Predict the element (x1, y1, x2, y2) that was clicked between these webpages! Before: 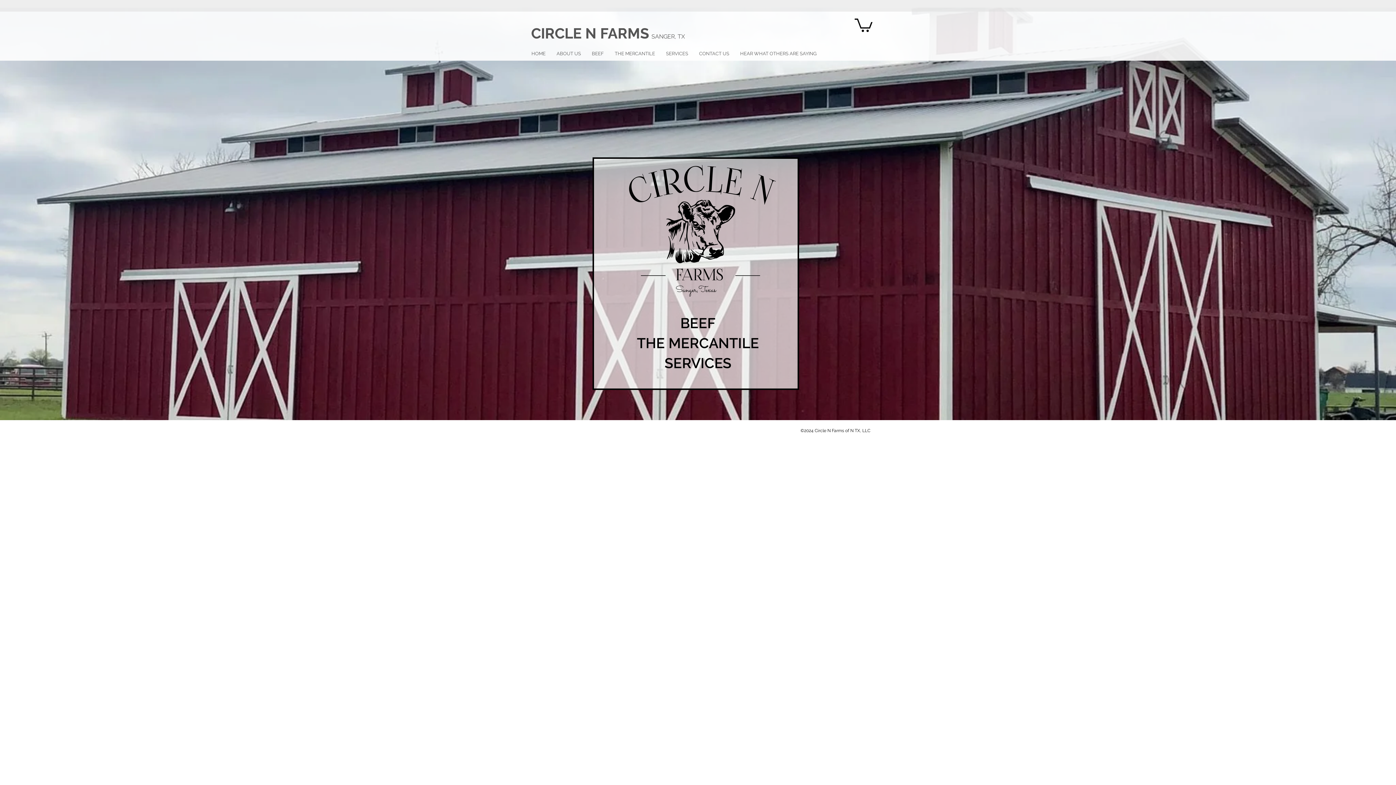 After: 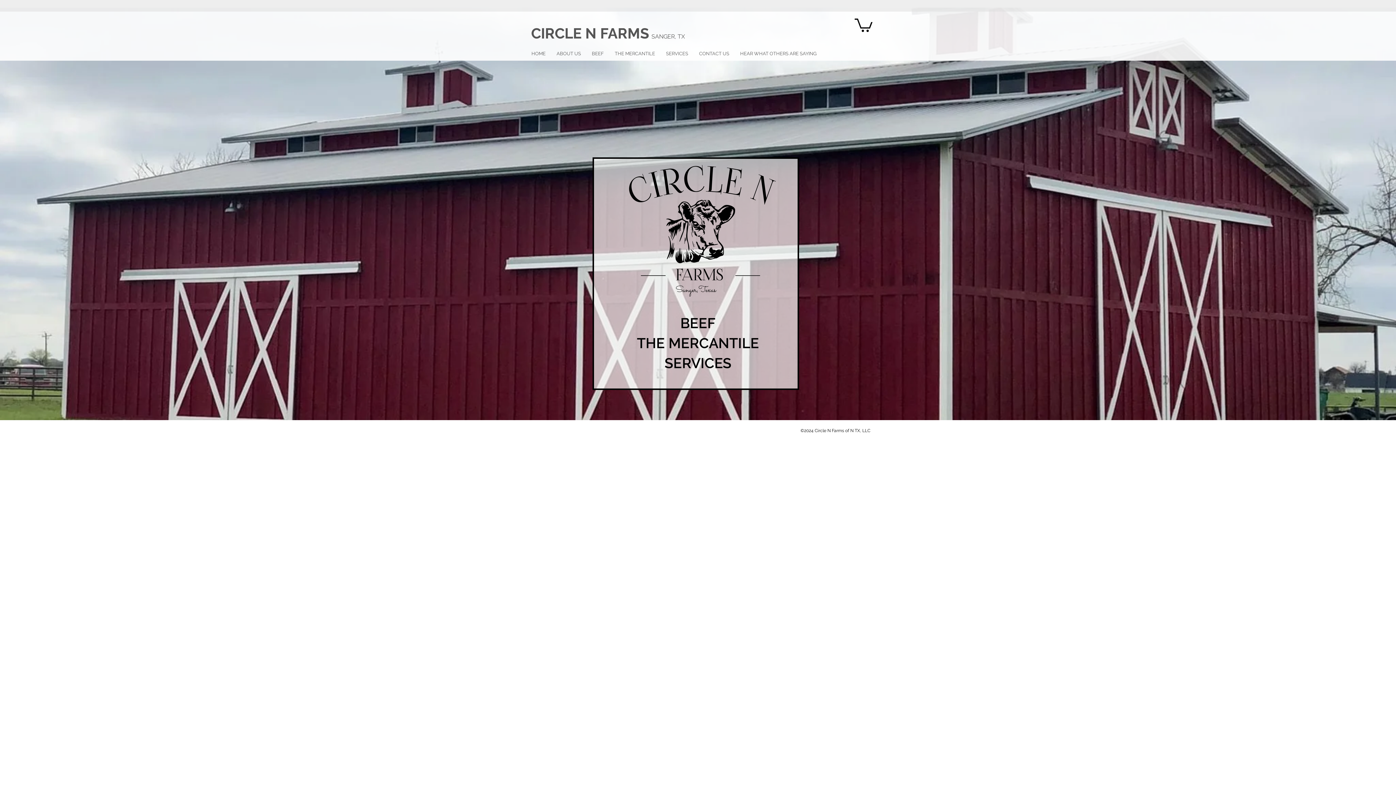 Action: label: CIRCLE N  bbox: (531, 24, 600, 41)